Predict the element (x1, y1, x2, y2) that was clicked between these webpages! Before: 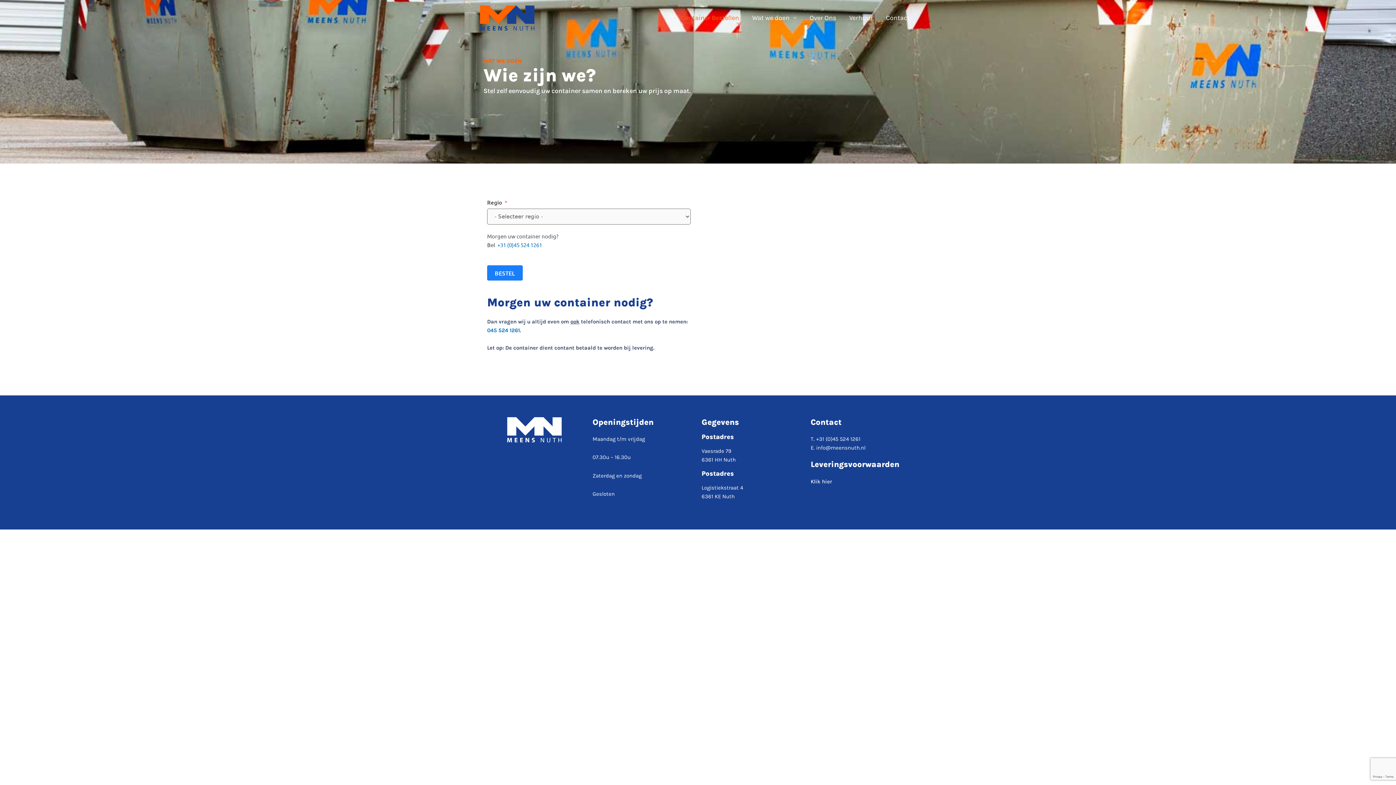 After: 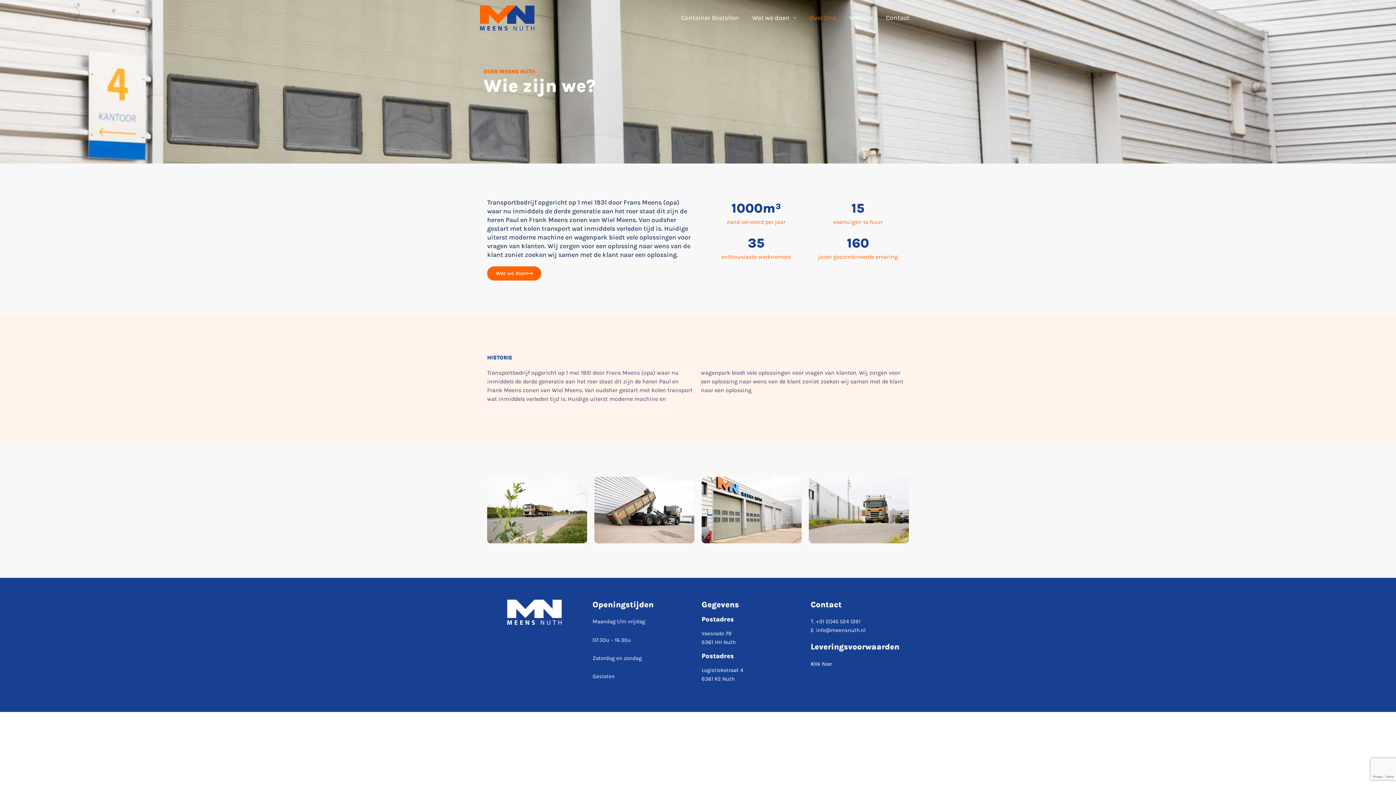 Action: label: Over Ons bbox: (803, 0, 842, 35)